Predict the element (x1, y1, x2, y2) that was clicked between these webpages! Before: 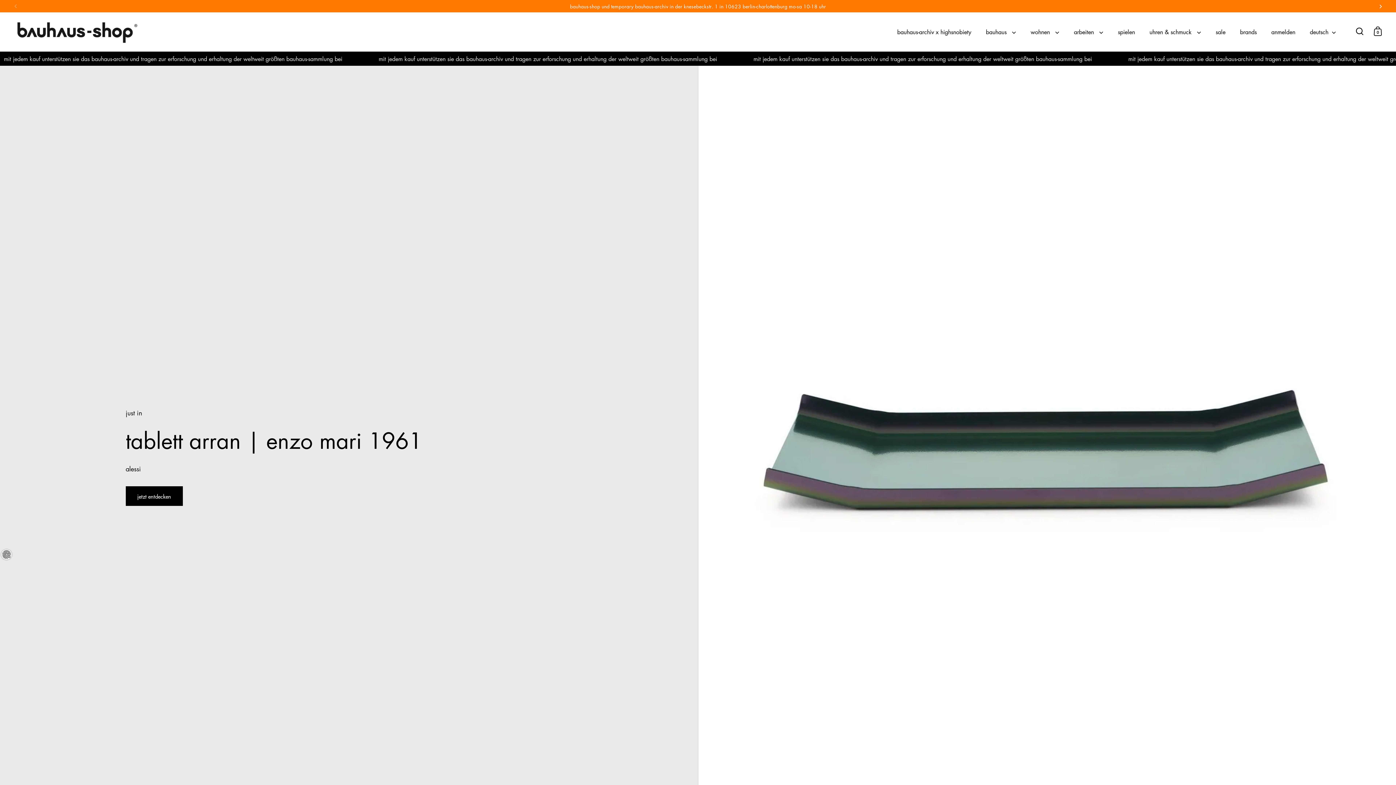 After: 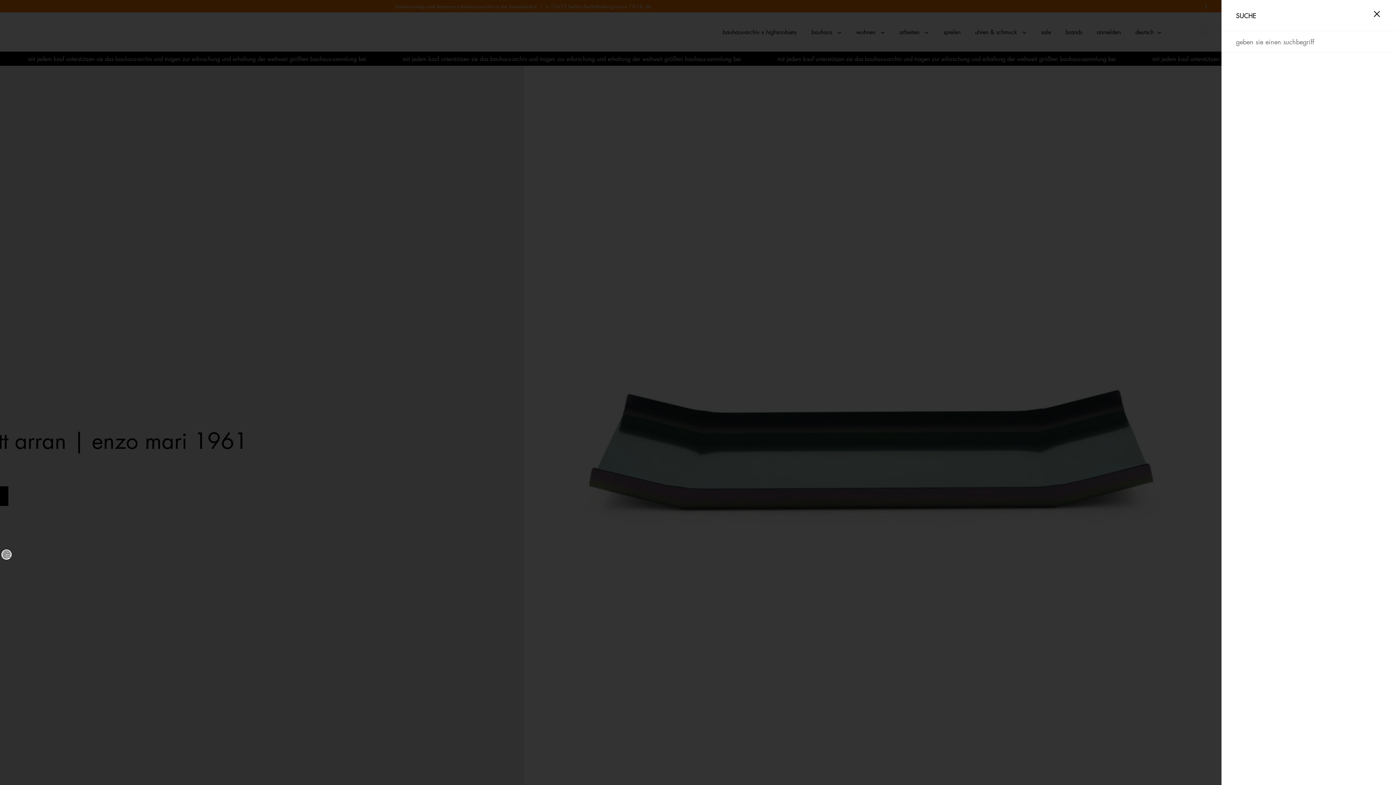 Action: bbox: (1356, 27, 1363, 34)